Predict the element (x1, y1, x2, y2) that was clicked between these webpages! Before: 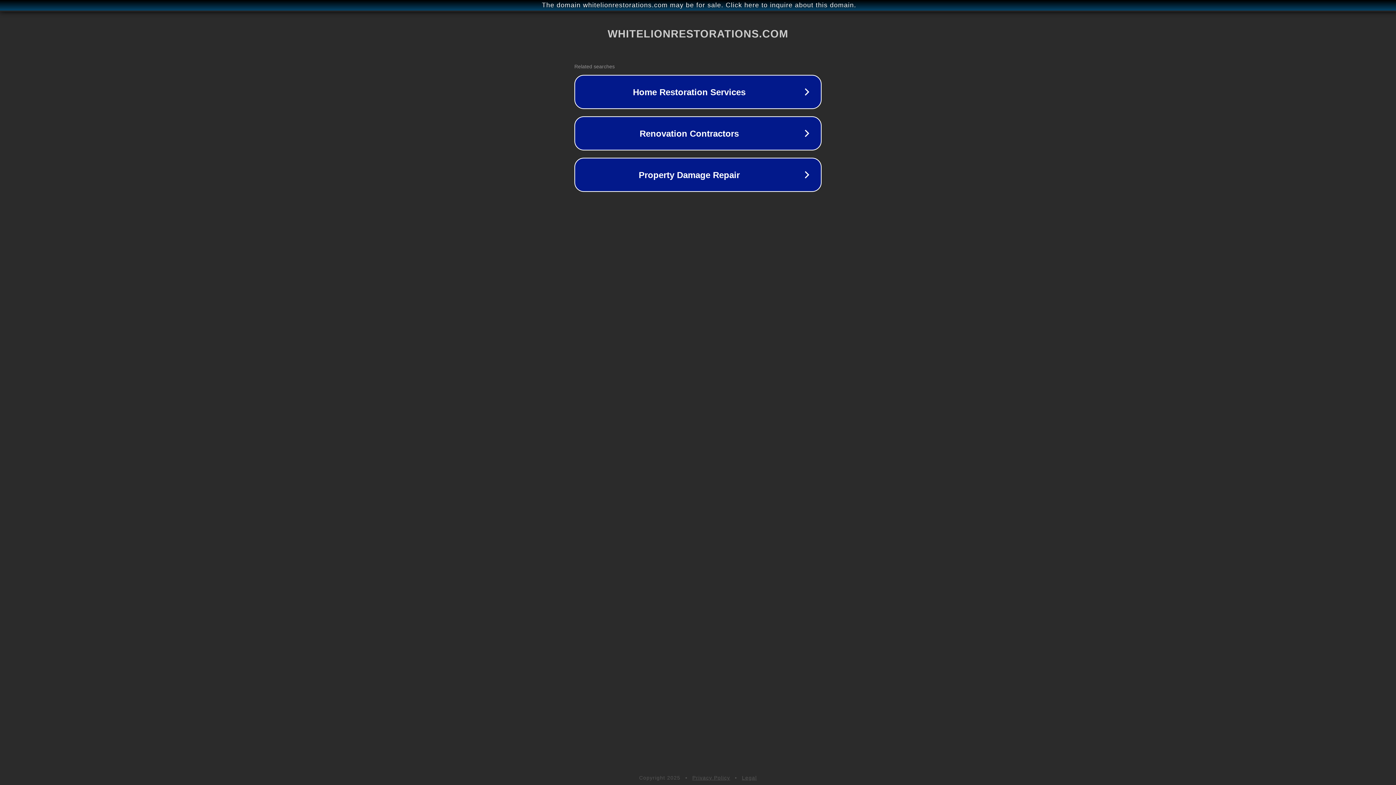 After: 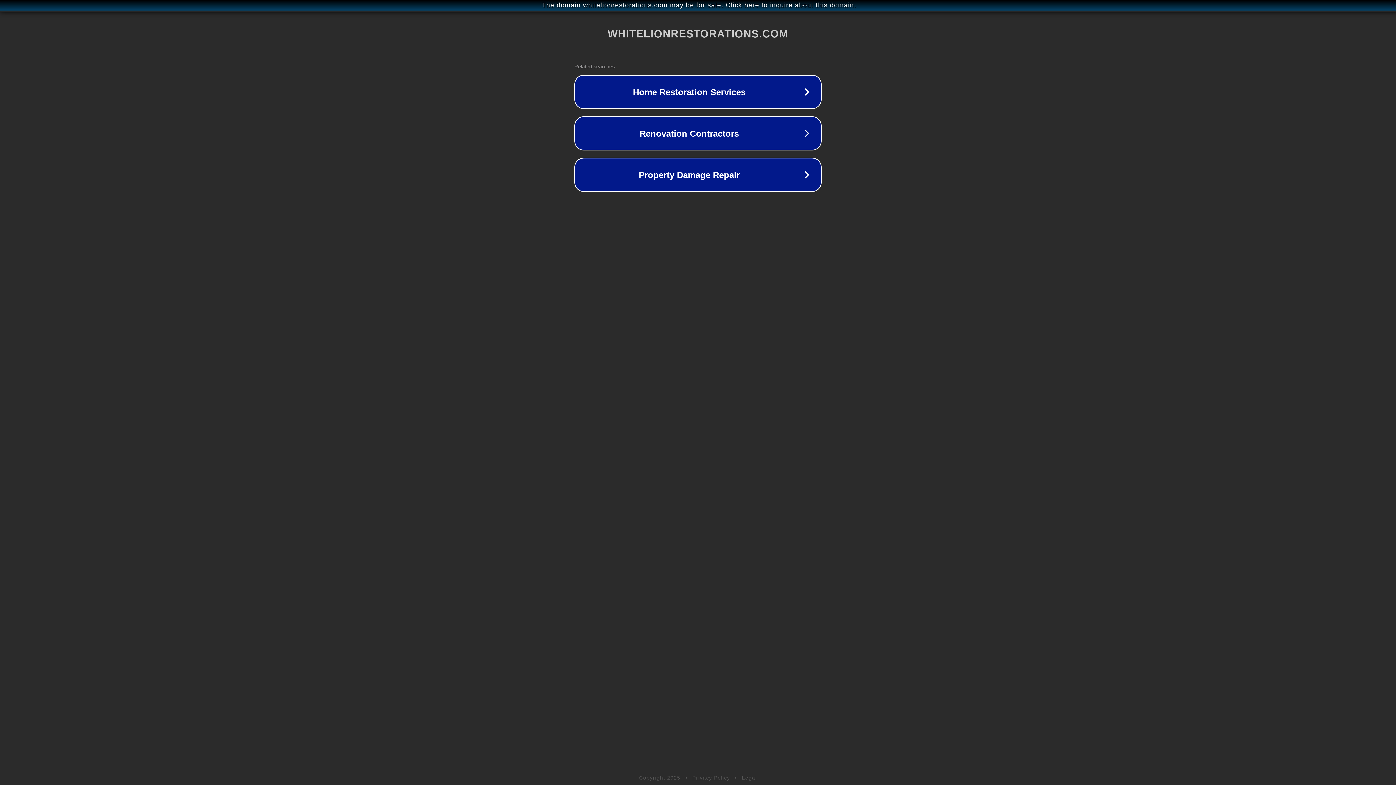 Action: bbox: (742, 775, 757, 781) label: Legal